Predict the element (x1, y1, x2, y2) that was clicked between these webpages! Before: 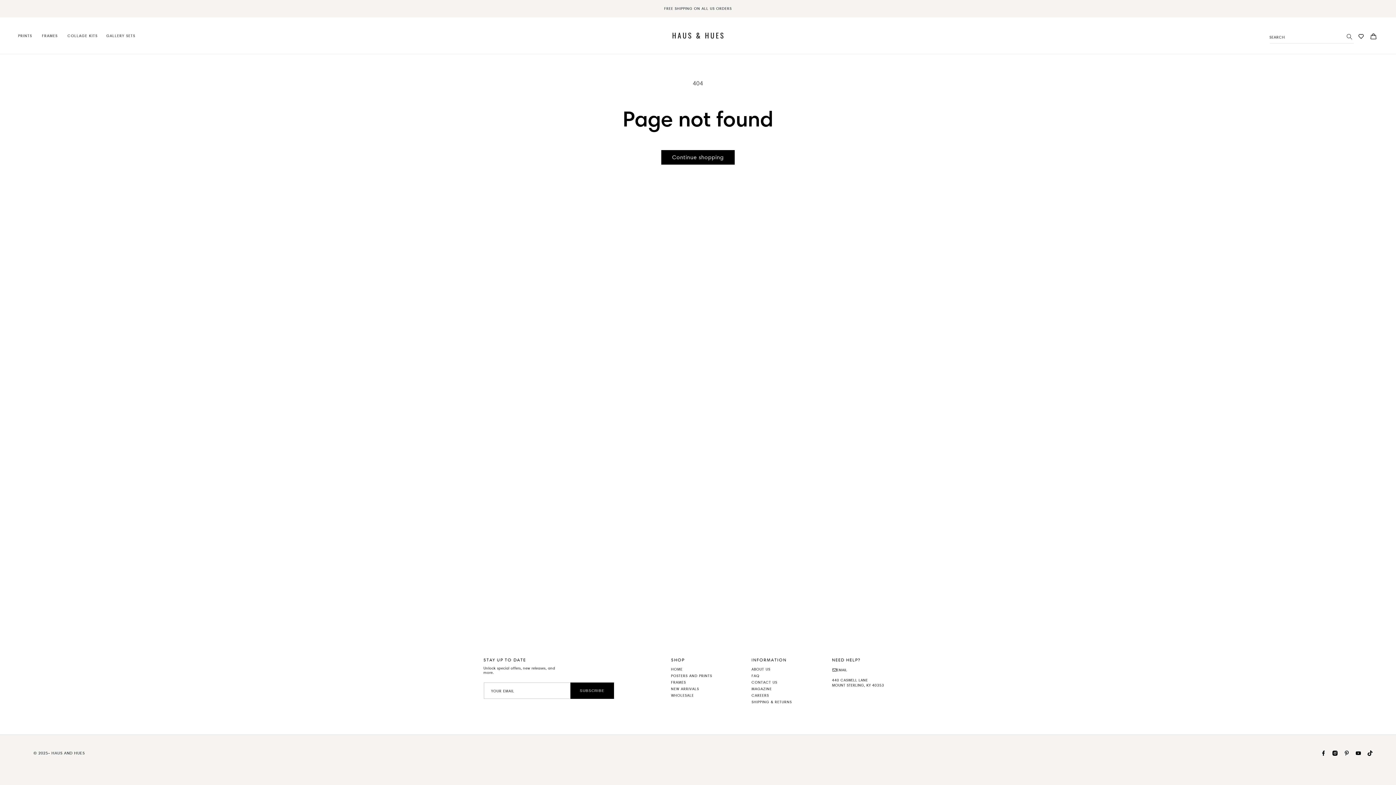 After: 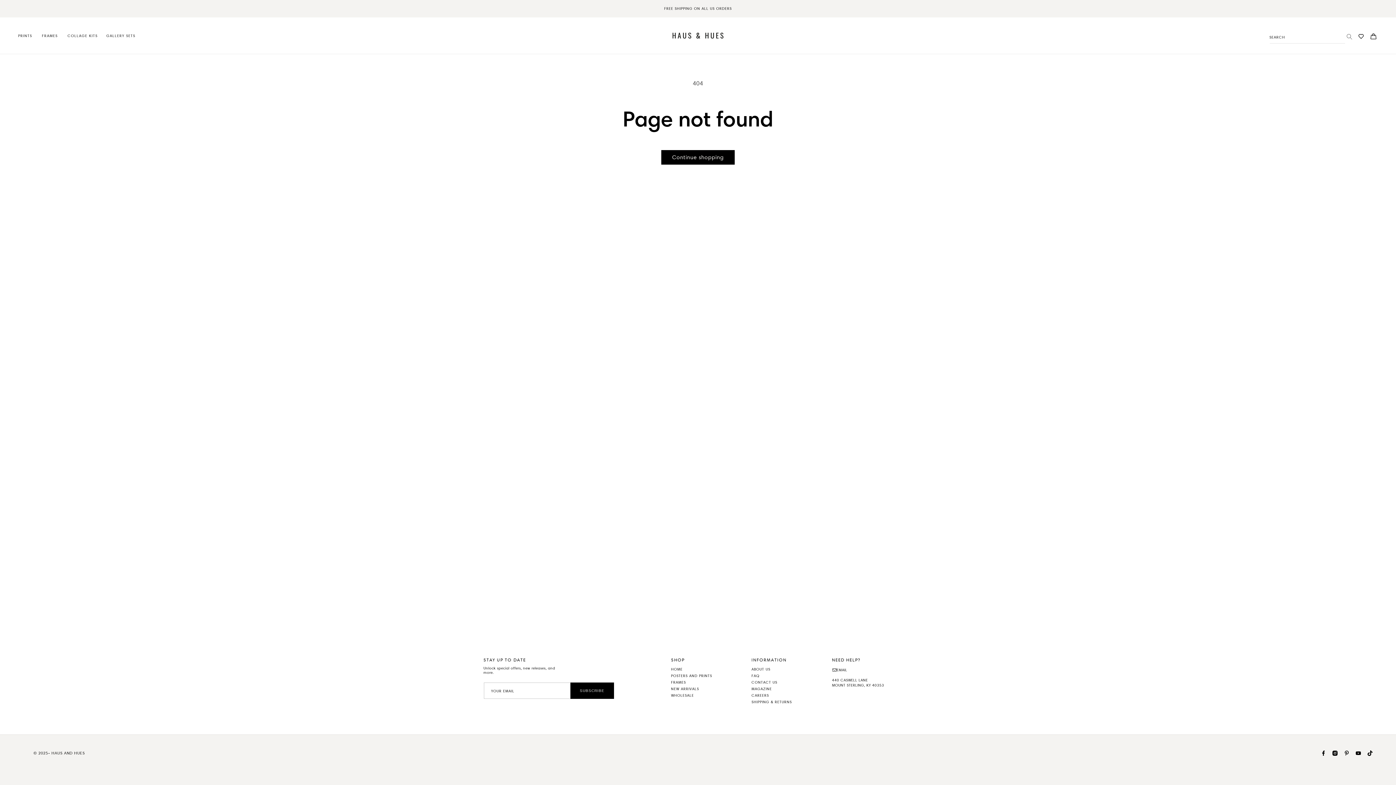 Action: label: Search bbox: (1345, 28, 1354, 44)